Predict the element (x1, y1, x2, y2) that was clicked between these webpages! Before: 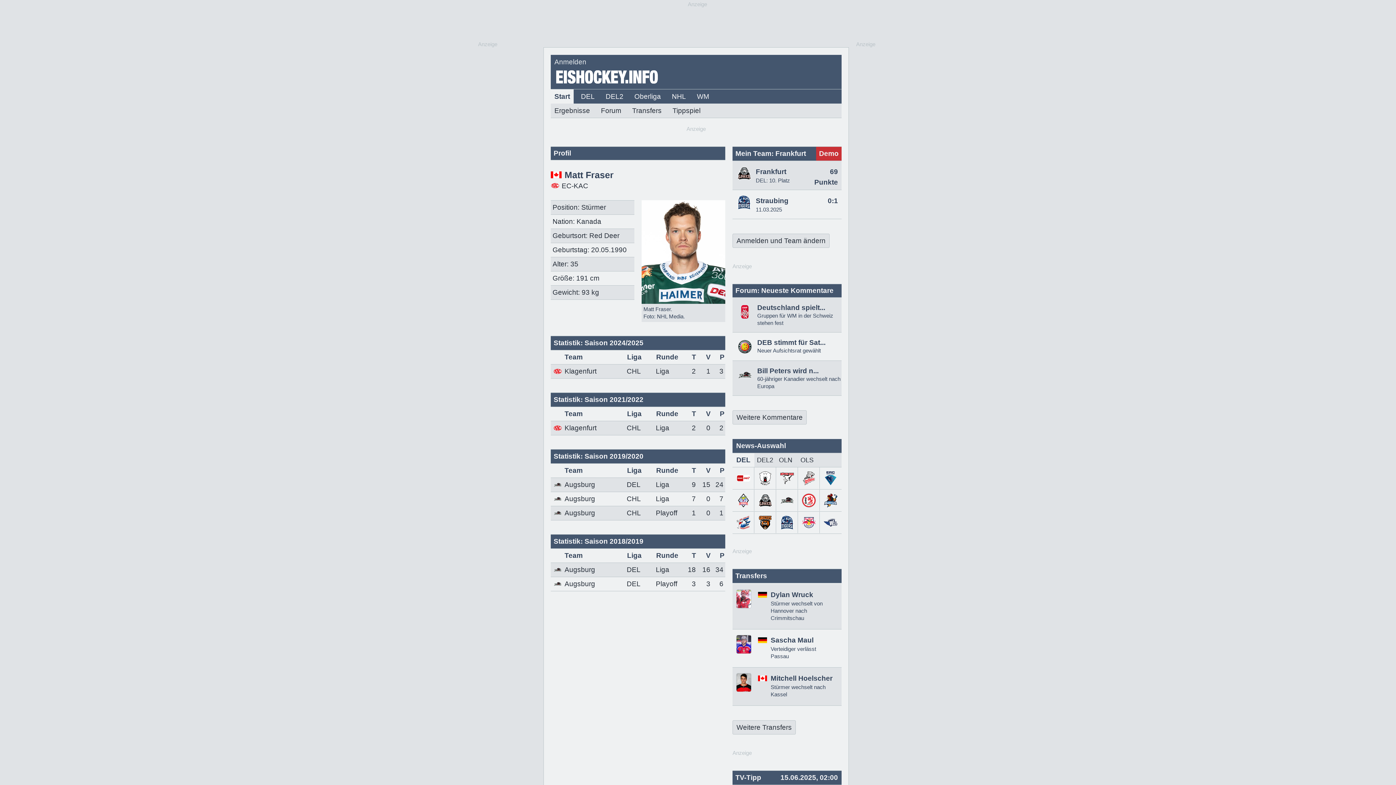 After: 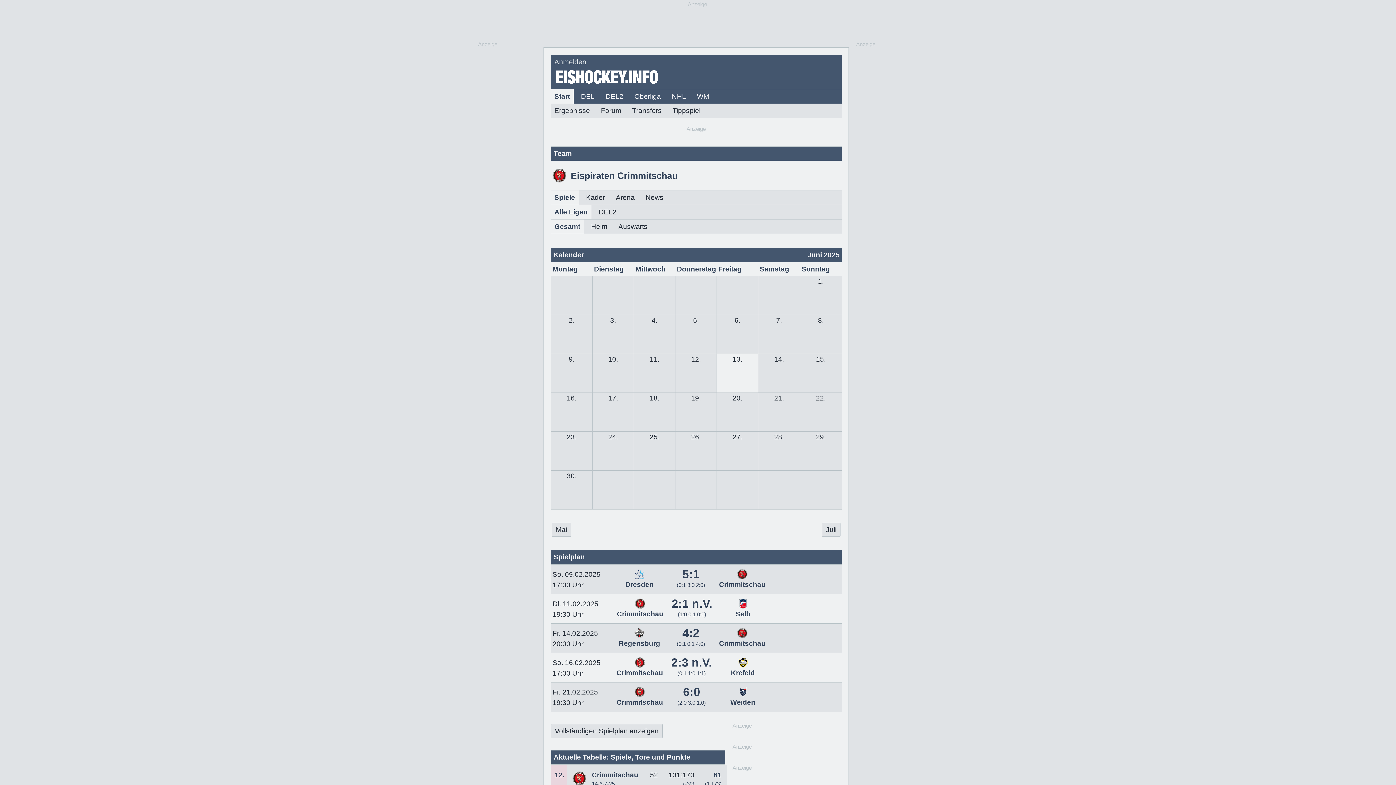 Action: label: Crimmitschau bbox: (770, 615, 804, 621)